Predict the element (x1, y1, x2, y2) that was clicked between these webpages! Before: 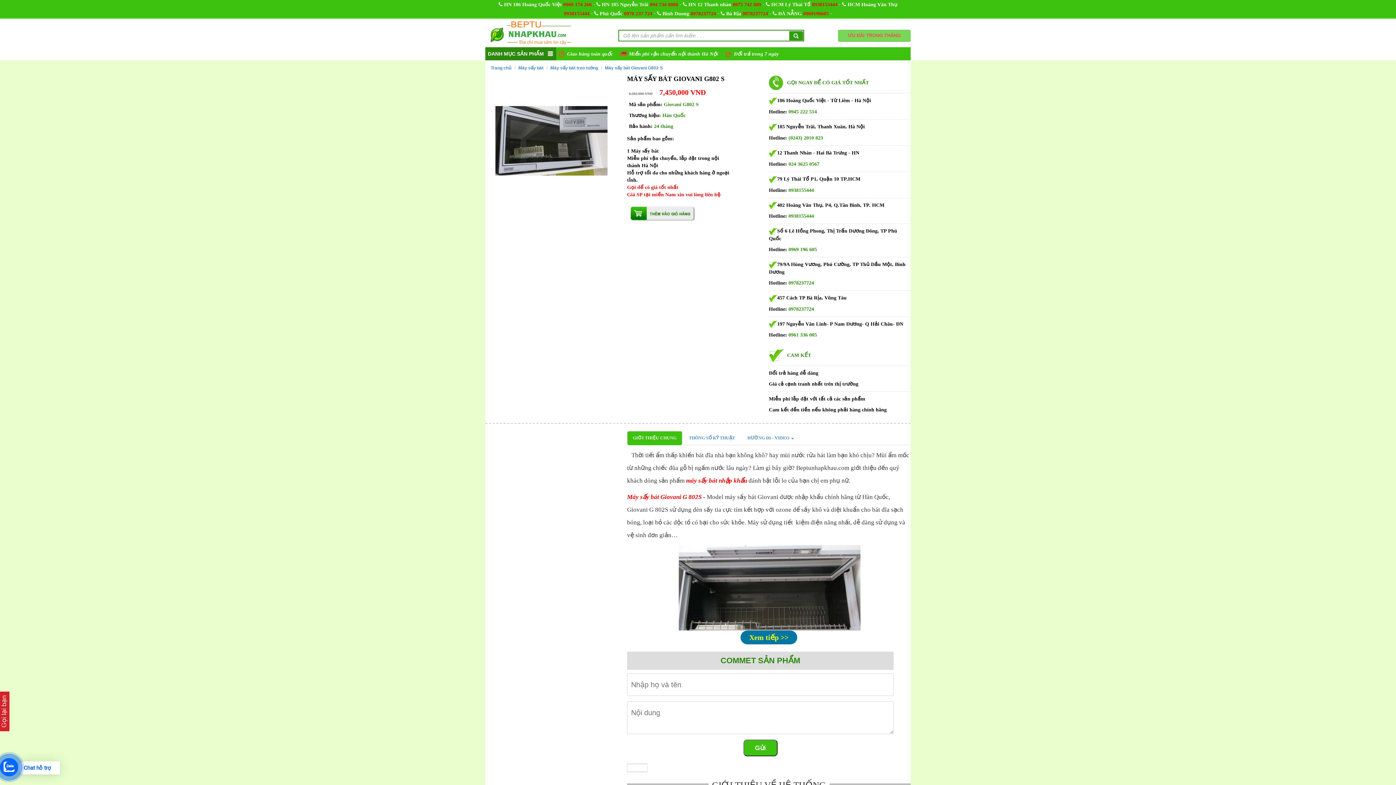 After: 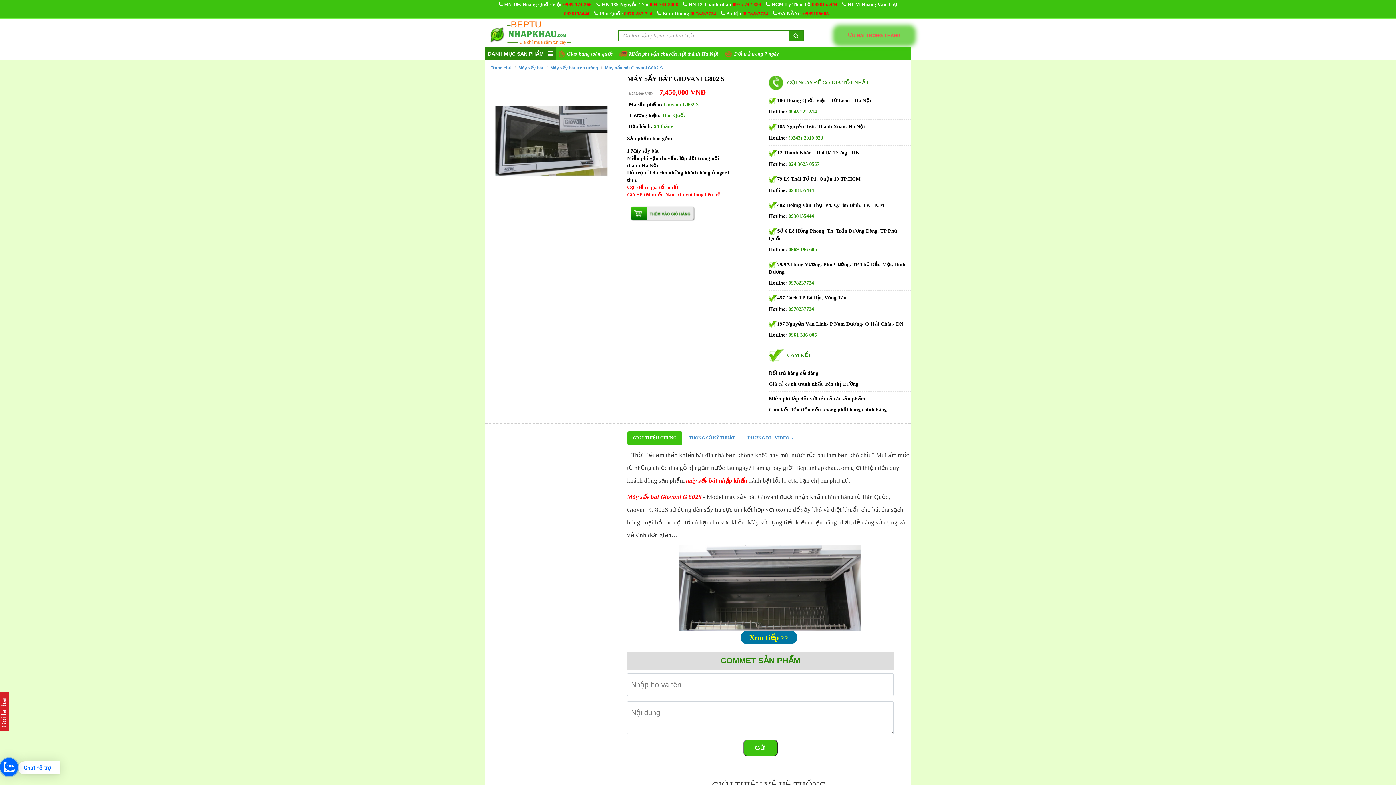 Action: bbox: (803, 10, 828, 16) label: 0969196605